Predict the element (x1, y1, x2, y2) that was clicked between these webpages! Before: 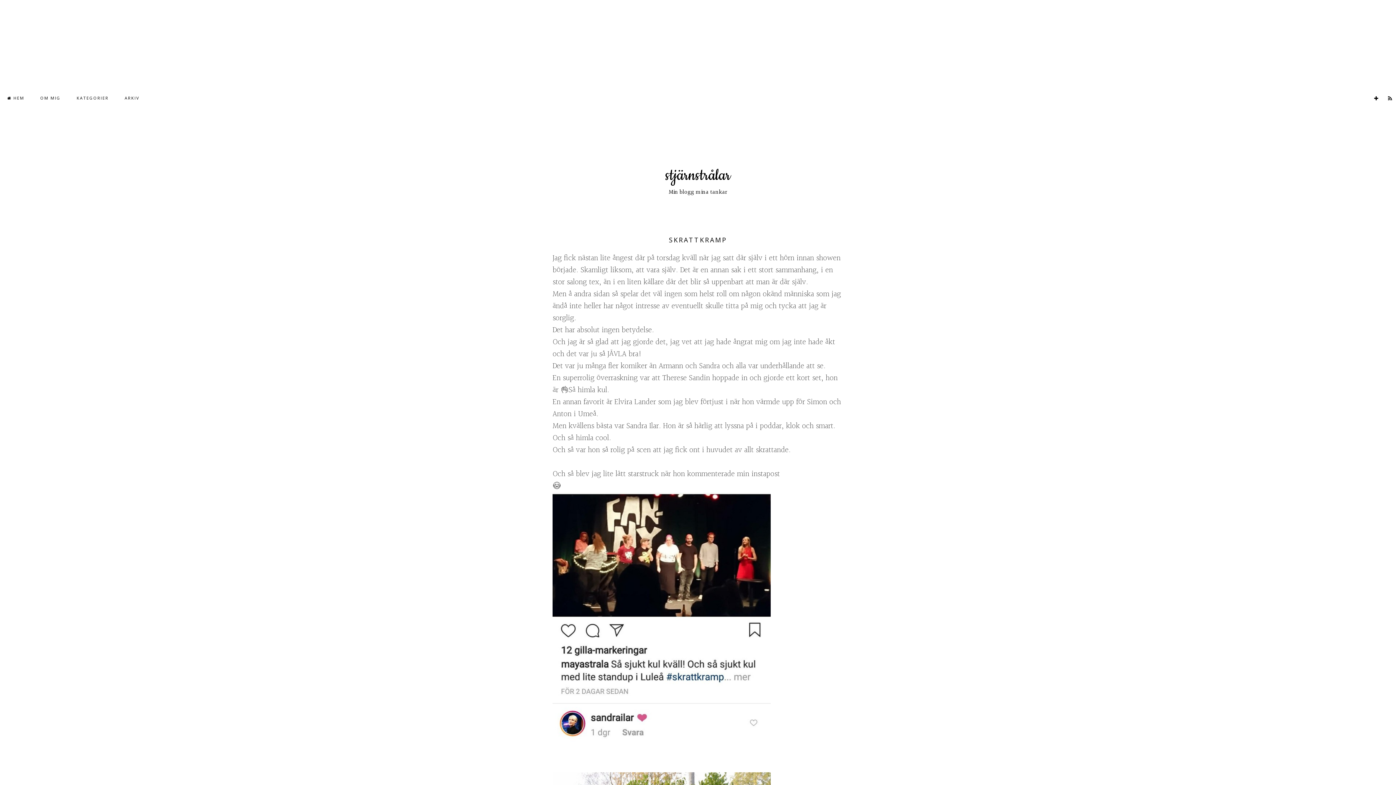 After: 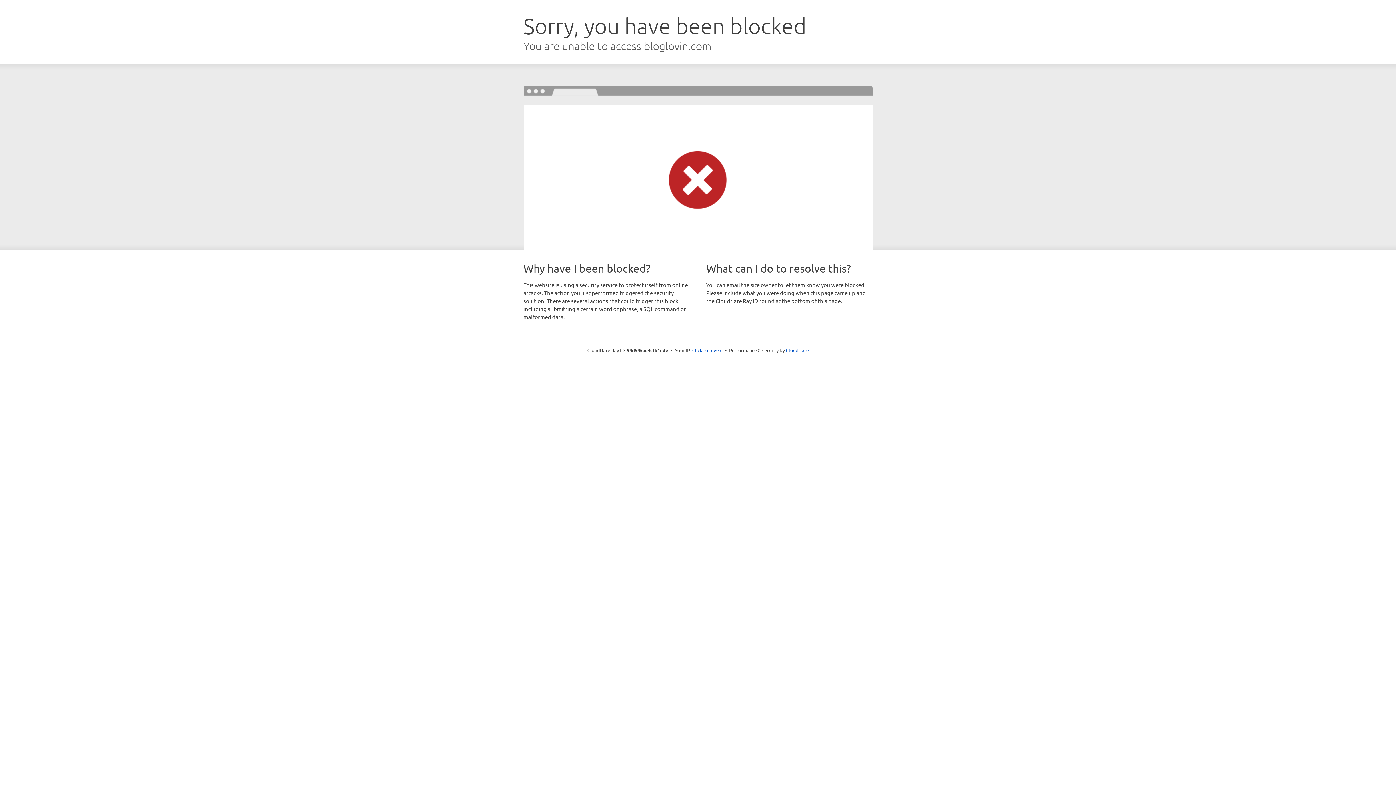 Action: bbox: (1370, 90, 1382, 105)